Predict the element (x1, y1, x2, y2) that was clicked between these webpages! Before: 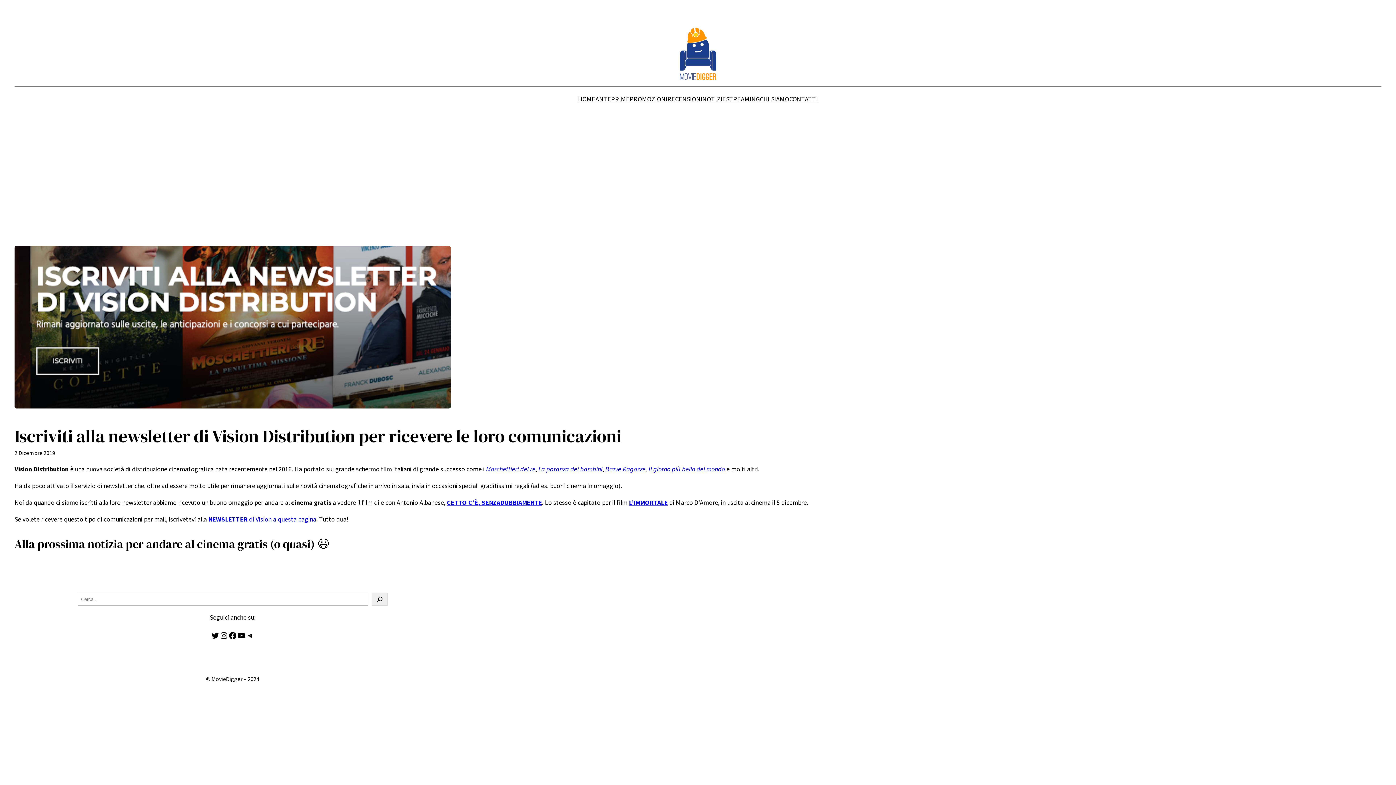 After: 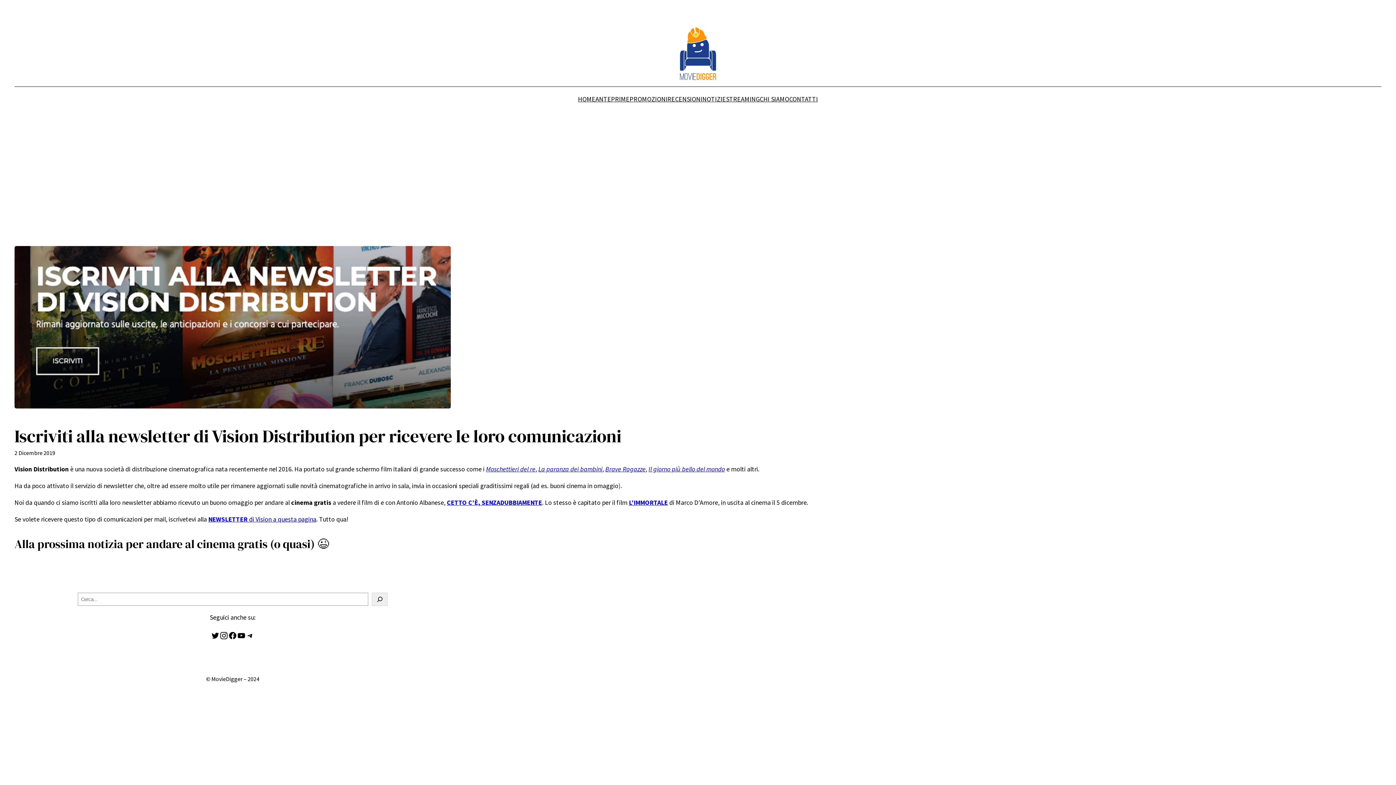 Action: bbox: (219, 631, 228, 640) label: Instagram